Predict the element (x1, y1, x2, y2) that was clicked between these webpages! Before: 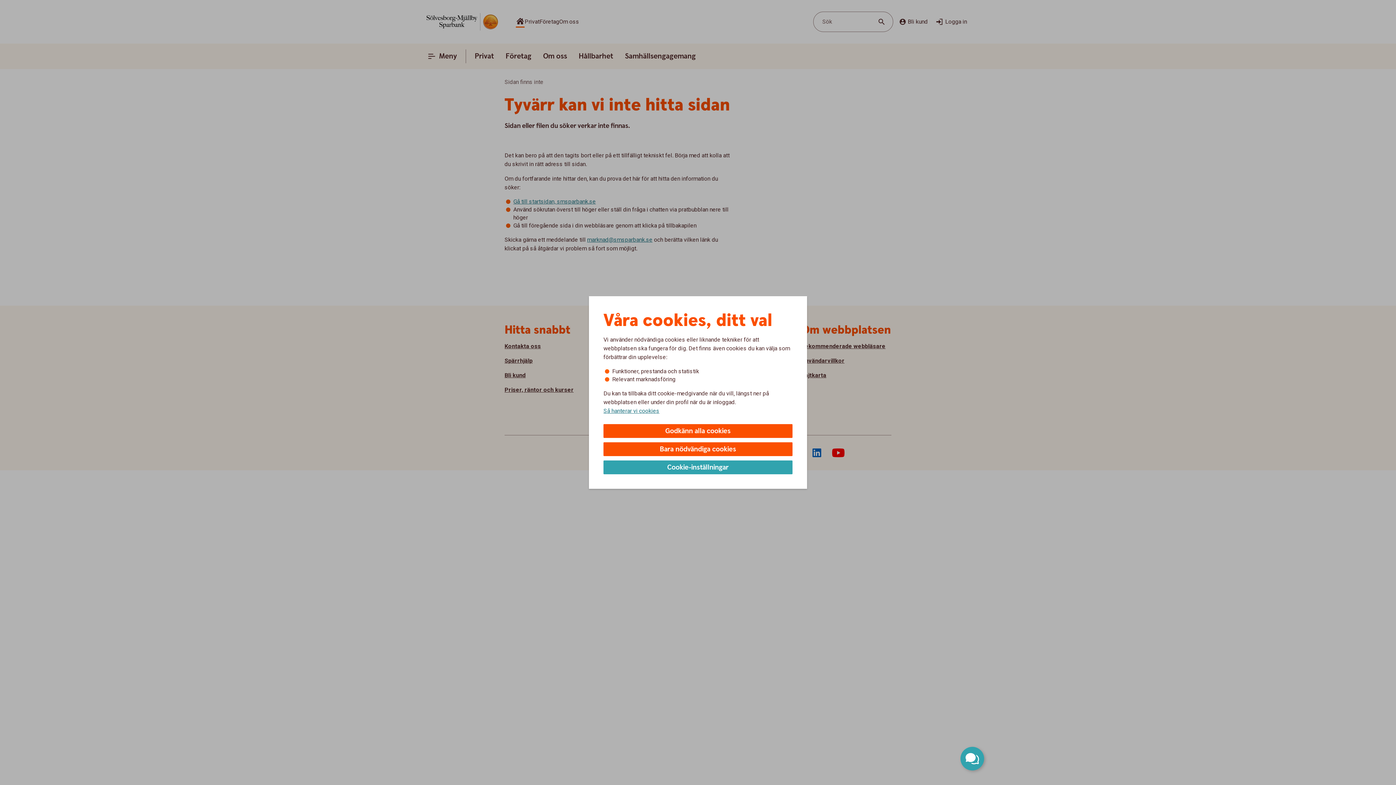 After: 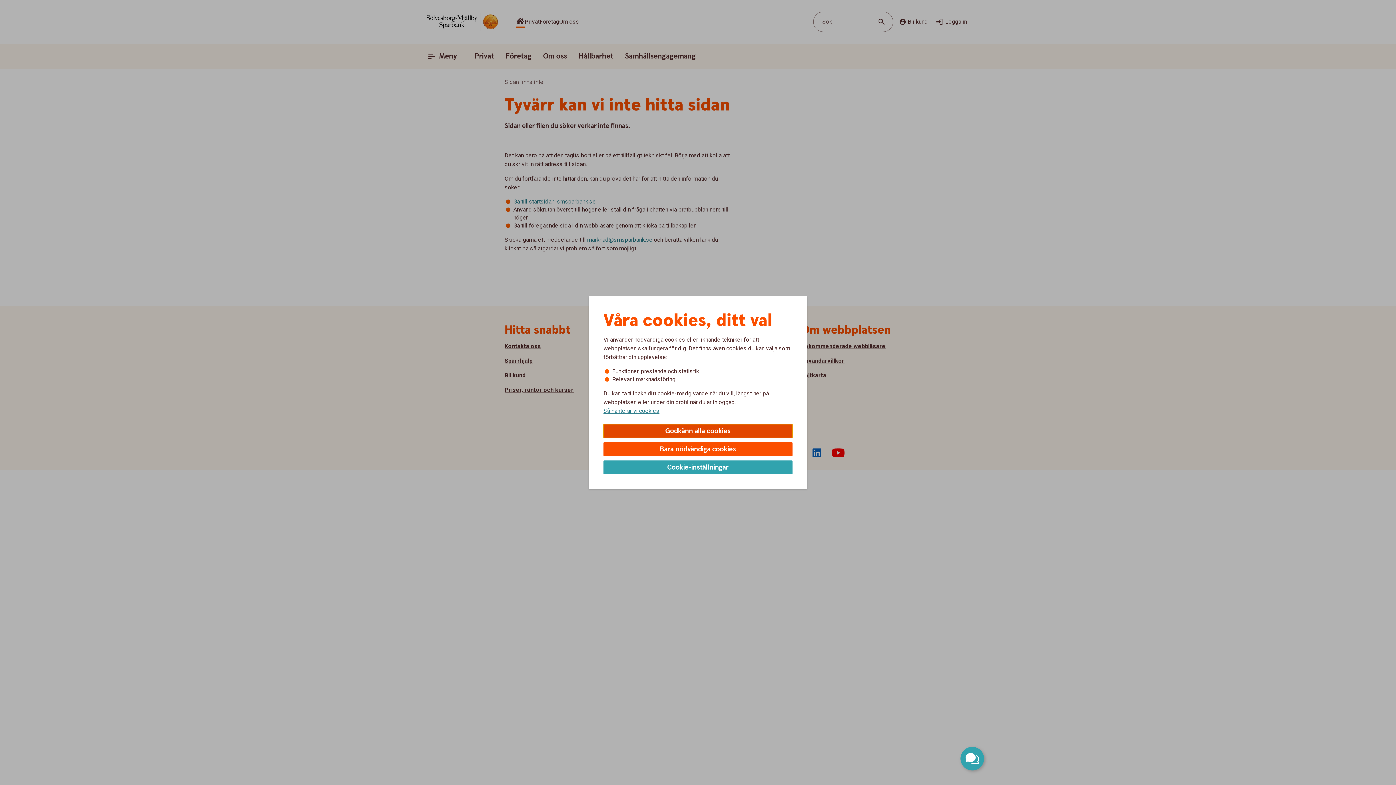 Action: bbox: (603, 424, 792, 438) label: Godkänn alla cookies